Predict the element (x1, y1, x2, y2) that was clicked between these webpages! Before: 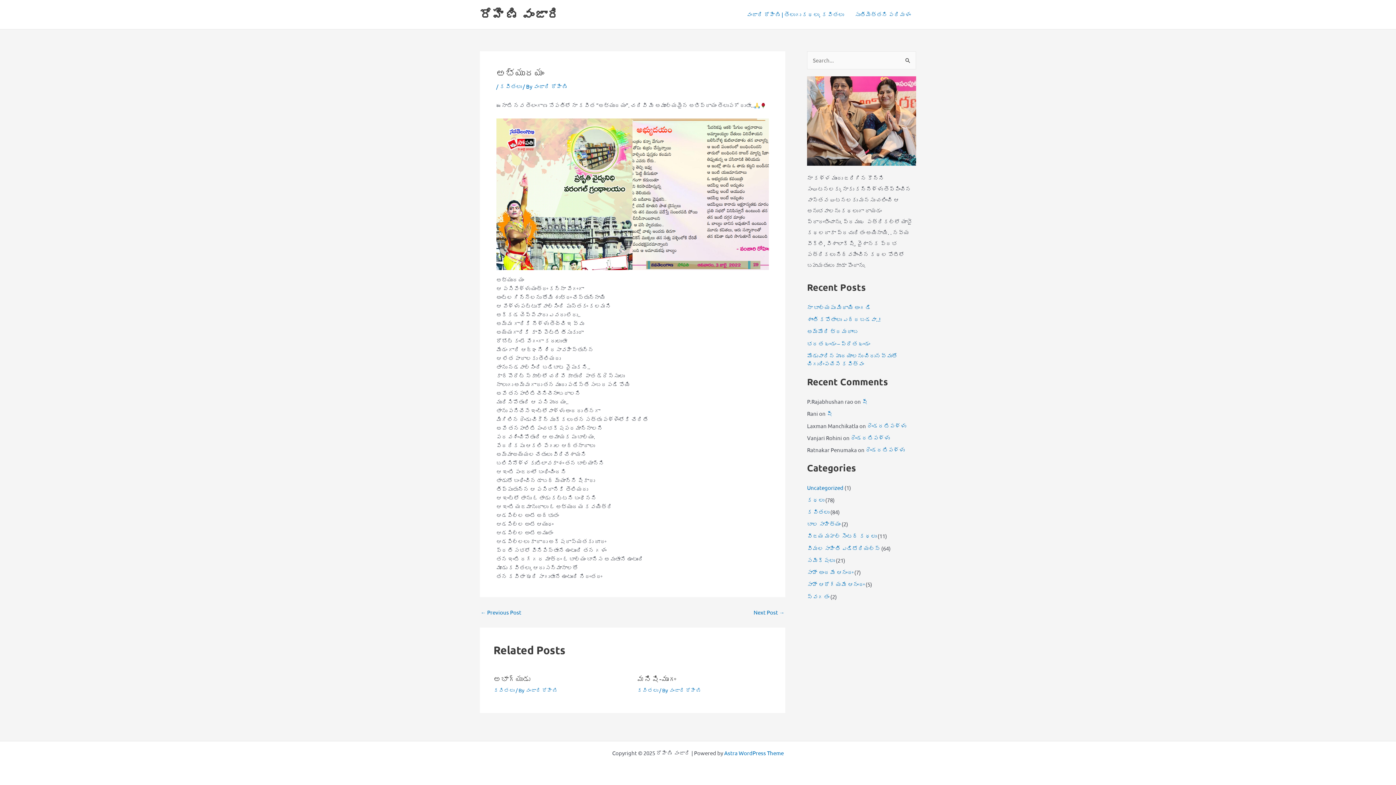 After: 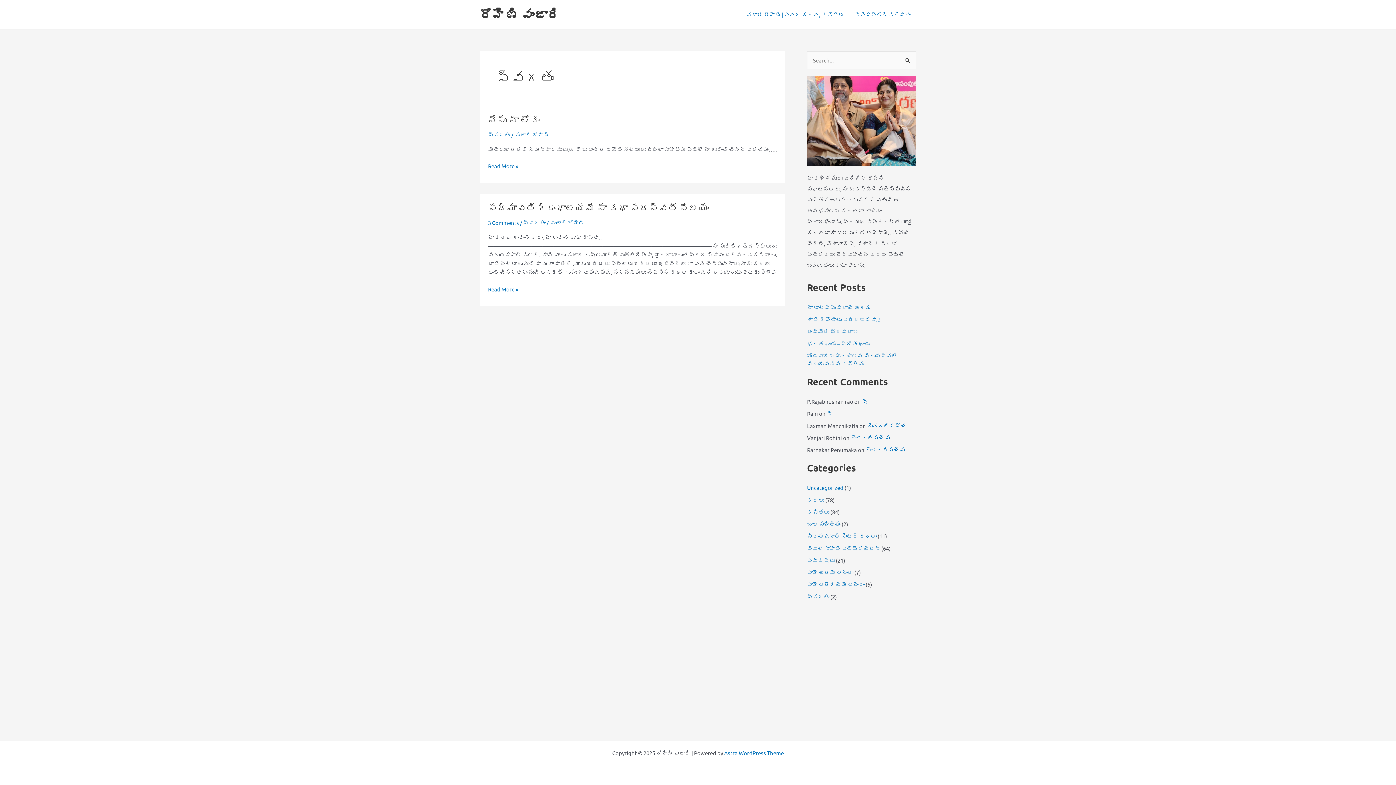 Action: bbox: (807, 593, 829, 600) label: స్వగతం